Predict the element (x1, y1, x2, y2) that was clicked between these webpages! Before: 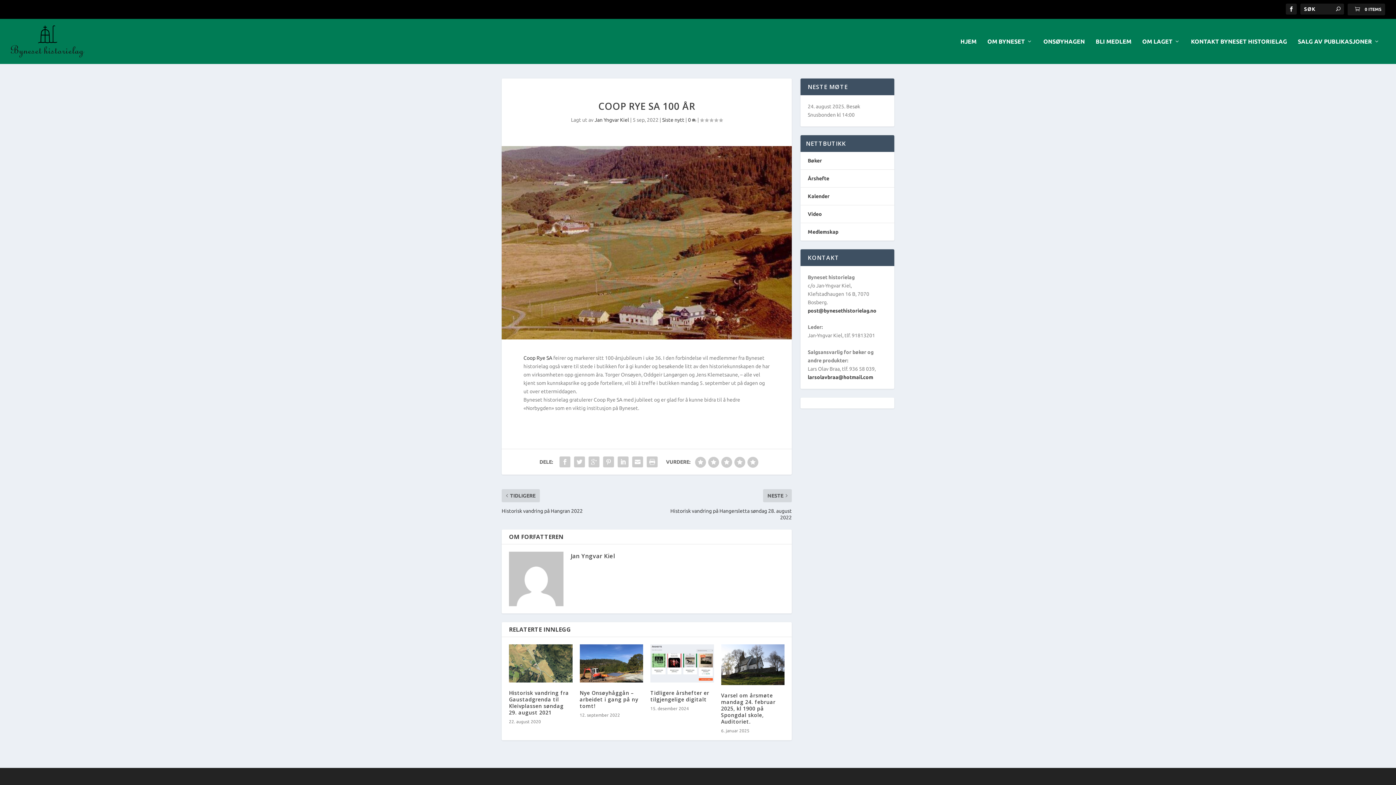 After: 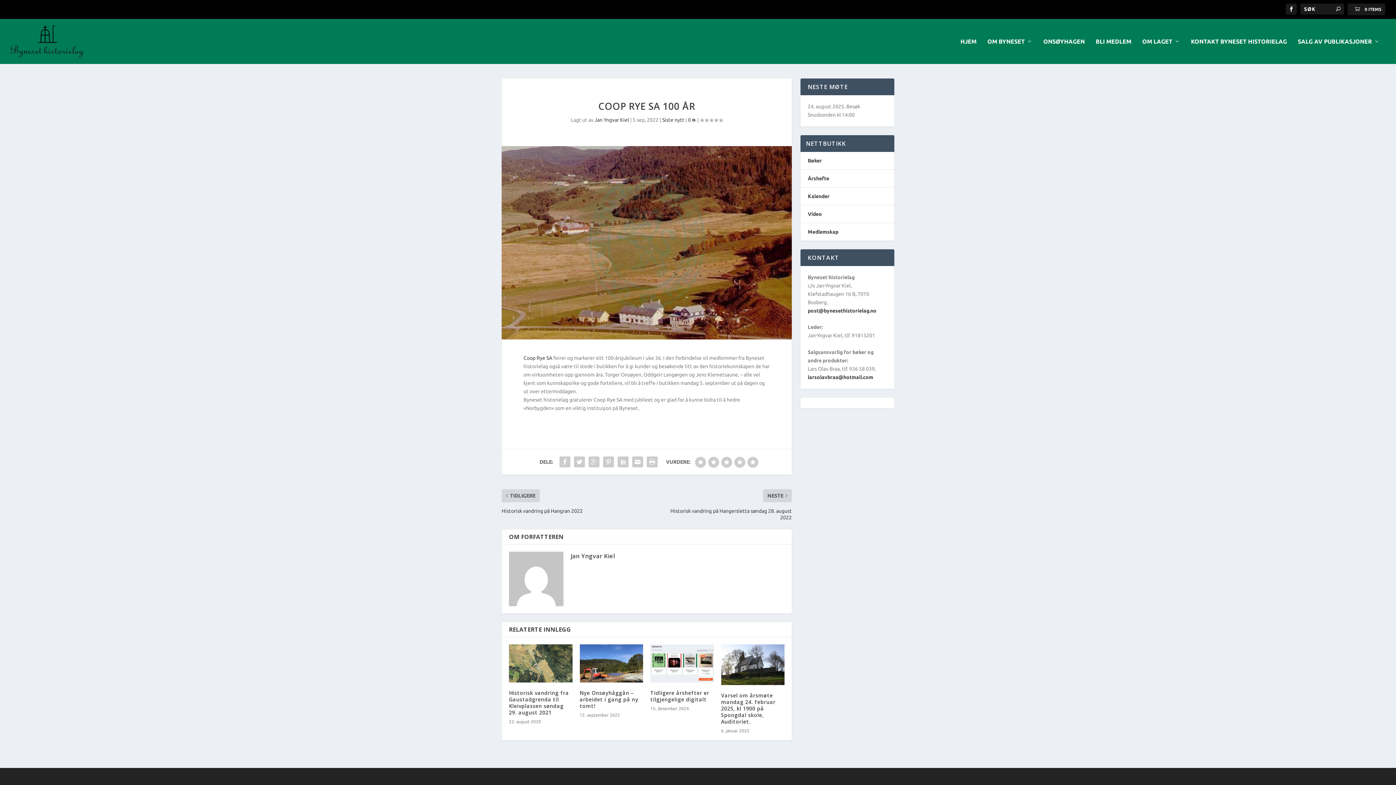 Action: bbox: (808, 374, 873, 380) label: larsolavbraa@hotmail.com